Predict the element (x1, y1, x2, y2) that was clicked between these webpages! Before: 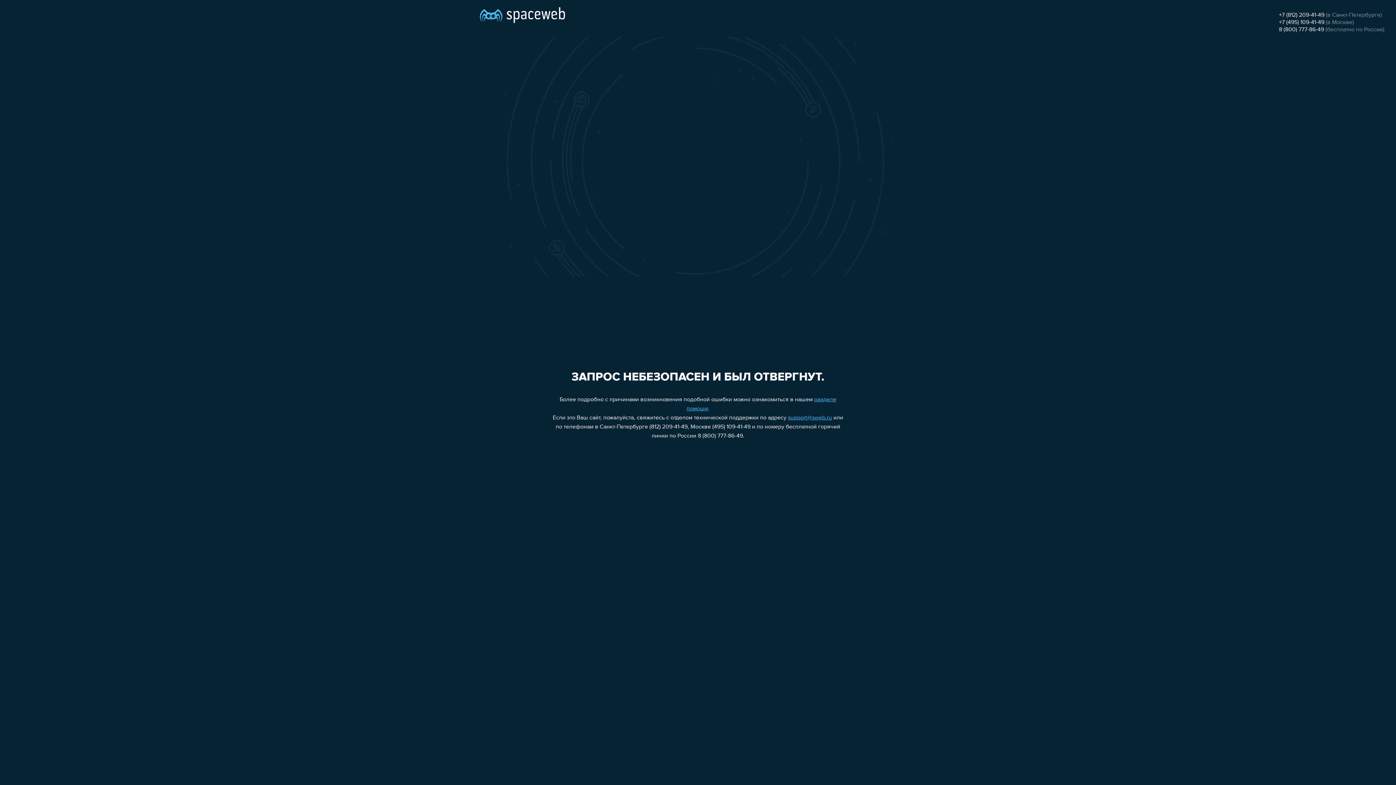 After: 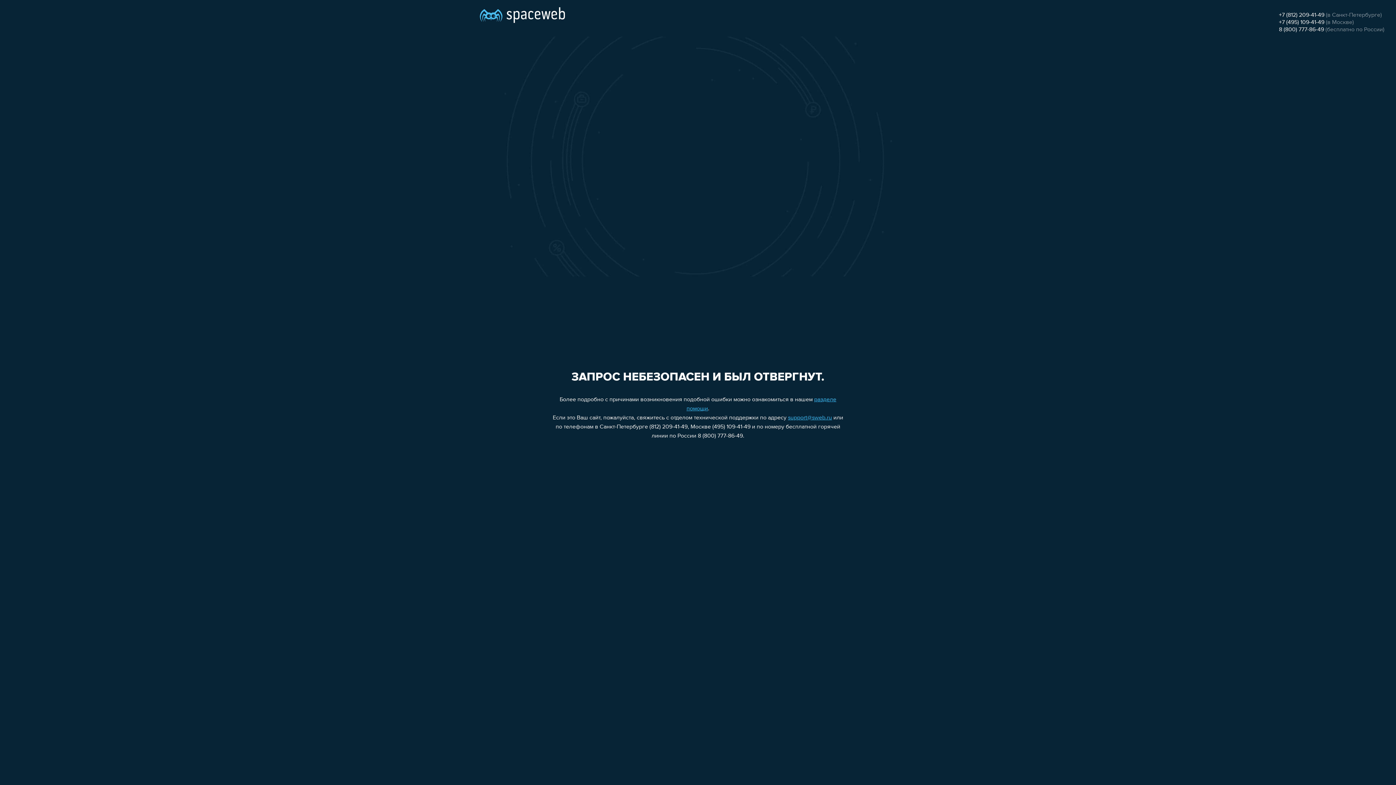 Action: label: 8 (800) 777-86-49 bbox: (1279, 26, 1324, 32)